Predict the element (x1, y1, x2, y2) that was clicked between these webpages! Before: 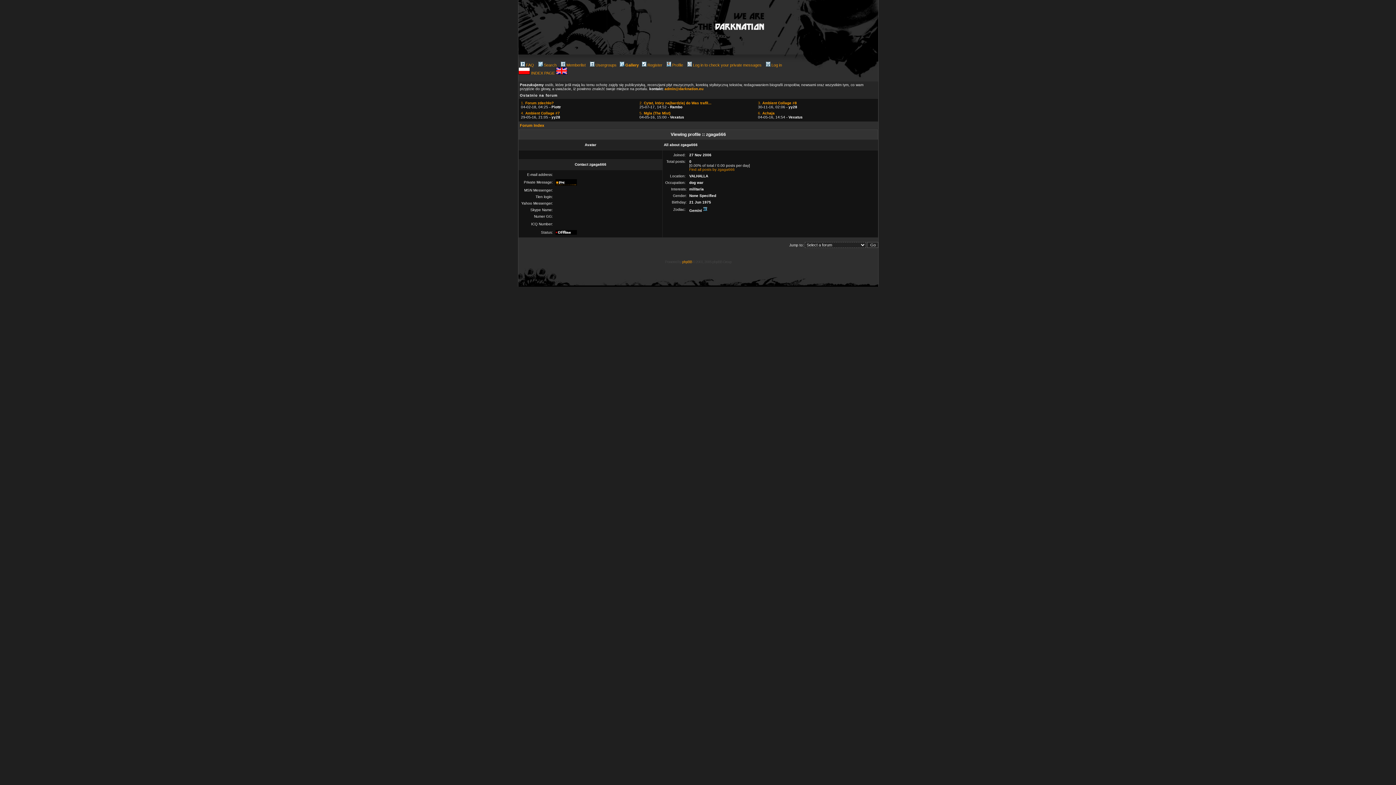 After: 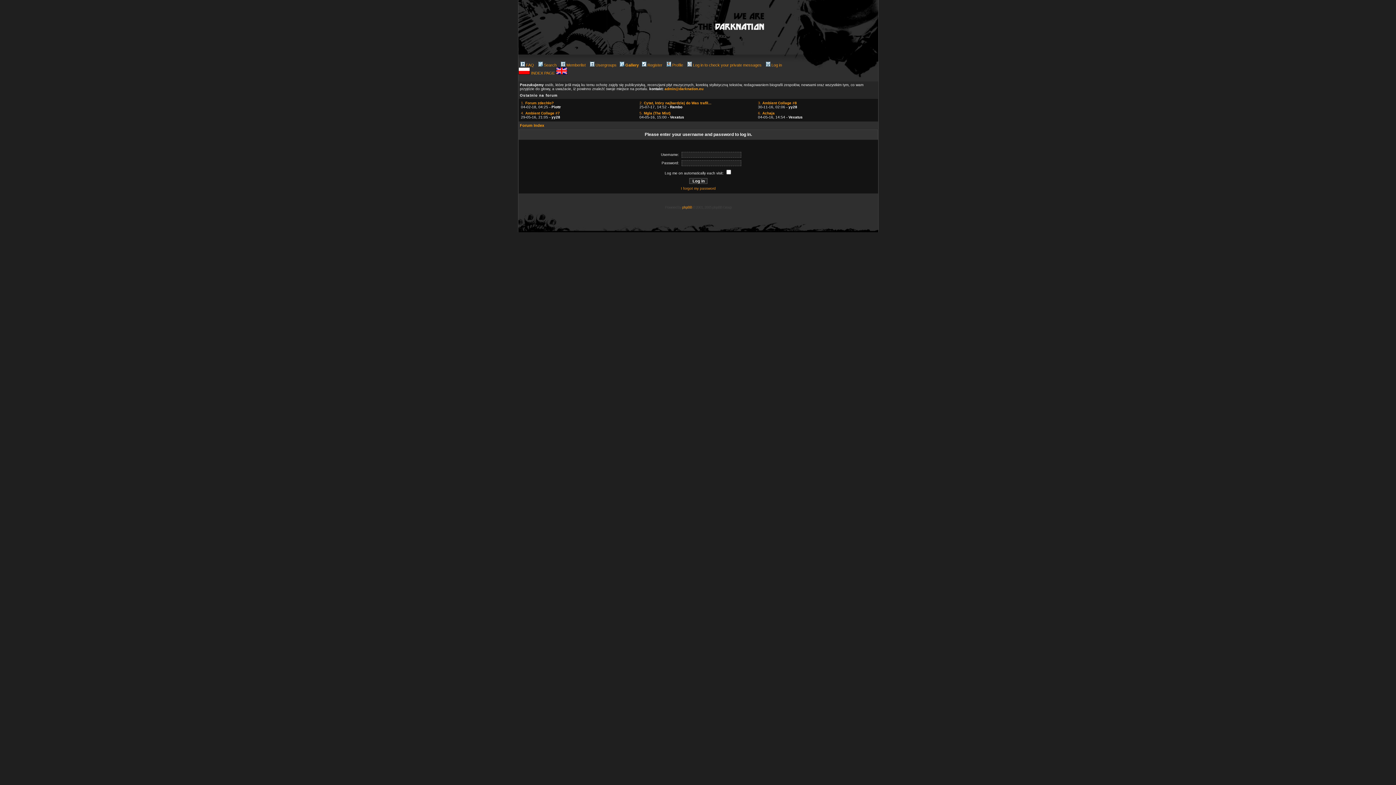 Action: bbox: (555, 182, 577, 186)